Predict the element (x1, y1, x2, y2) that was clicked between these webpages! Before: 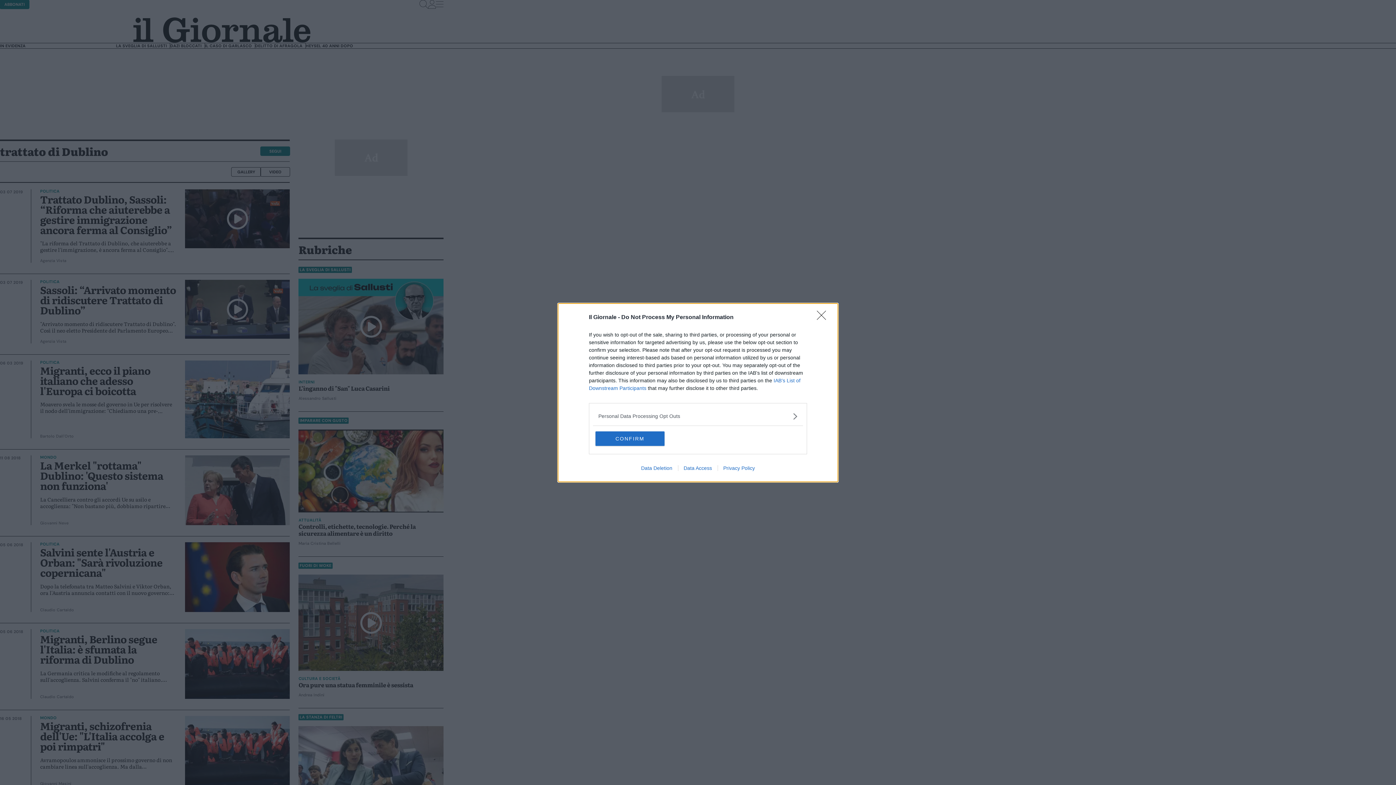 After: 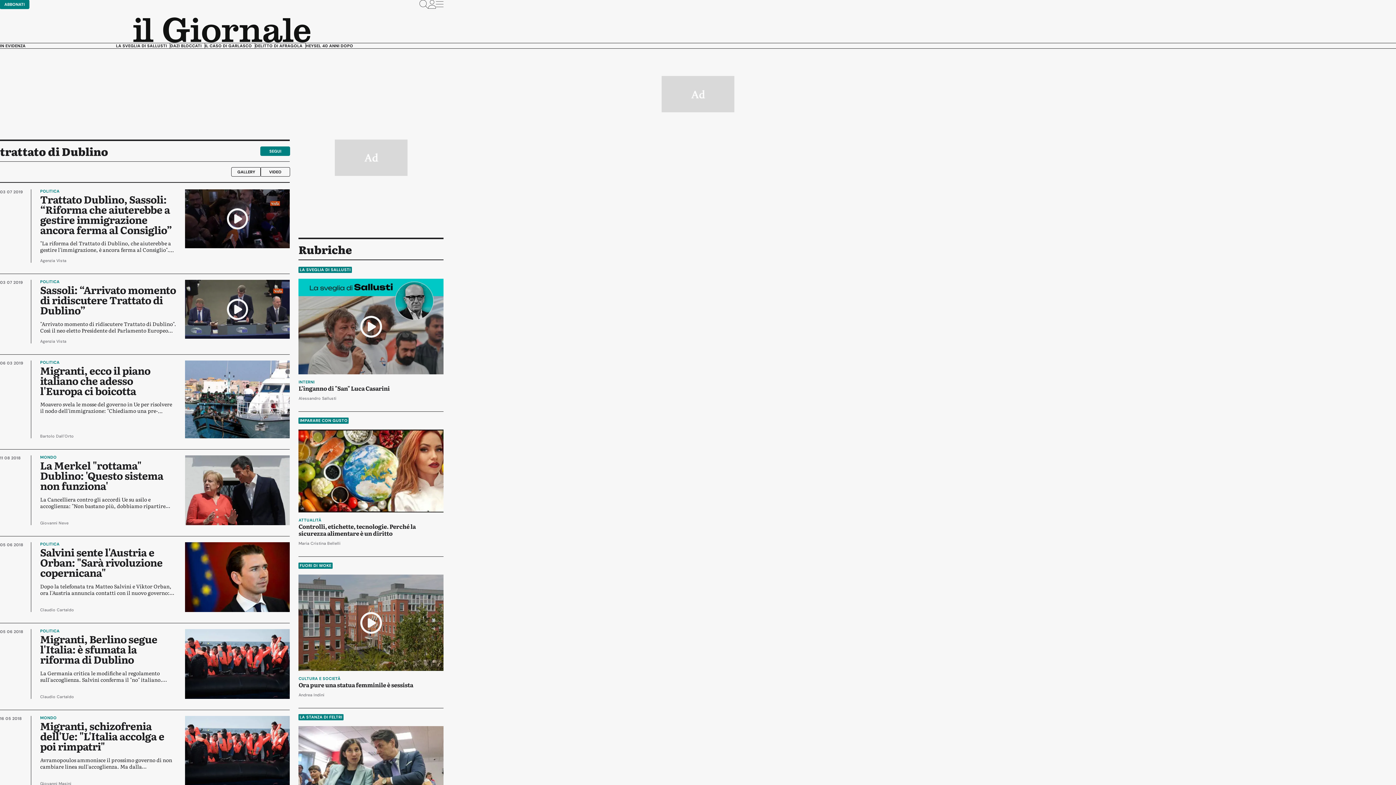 Action: bbox: (595, 431, 664, 446) label: CONFIRM